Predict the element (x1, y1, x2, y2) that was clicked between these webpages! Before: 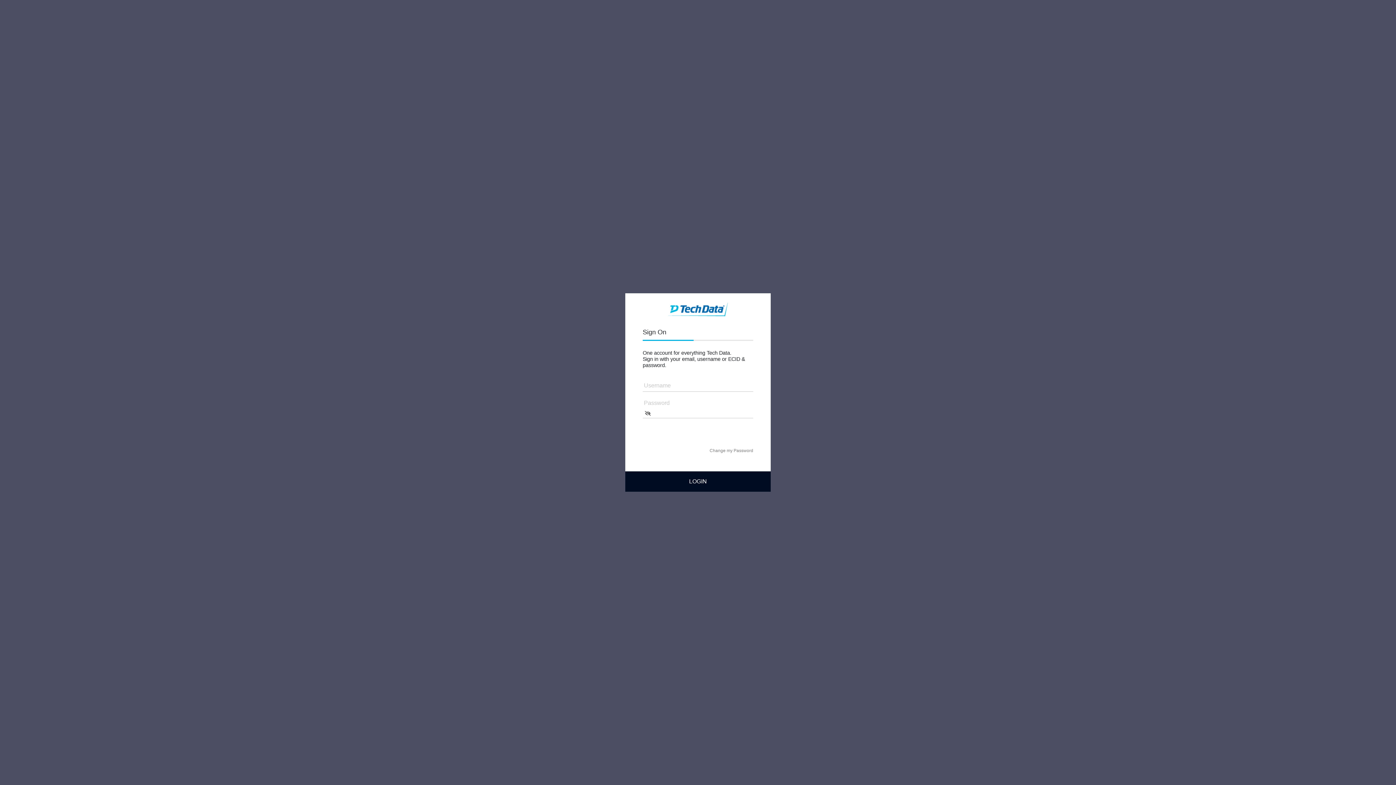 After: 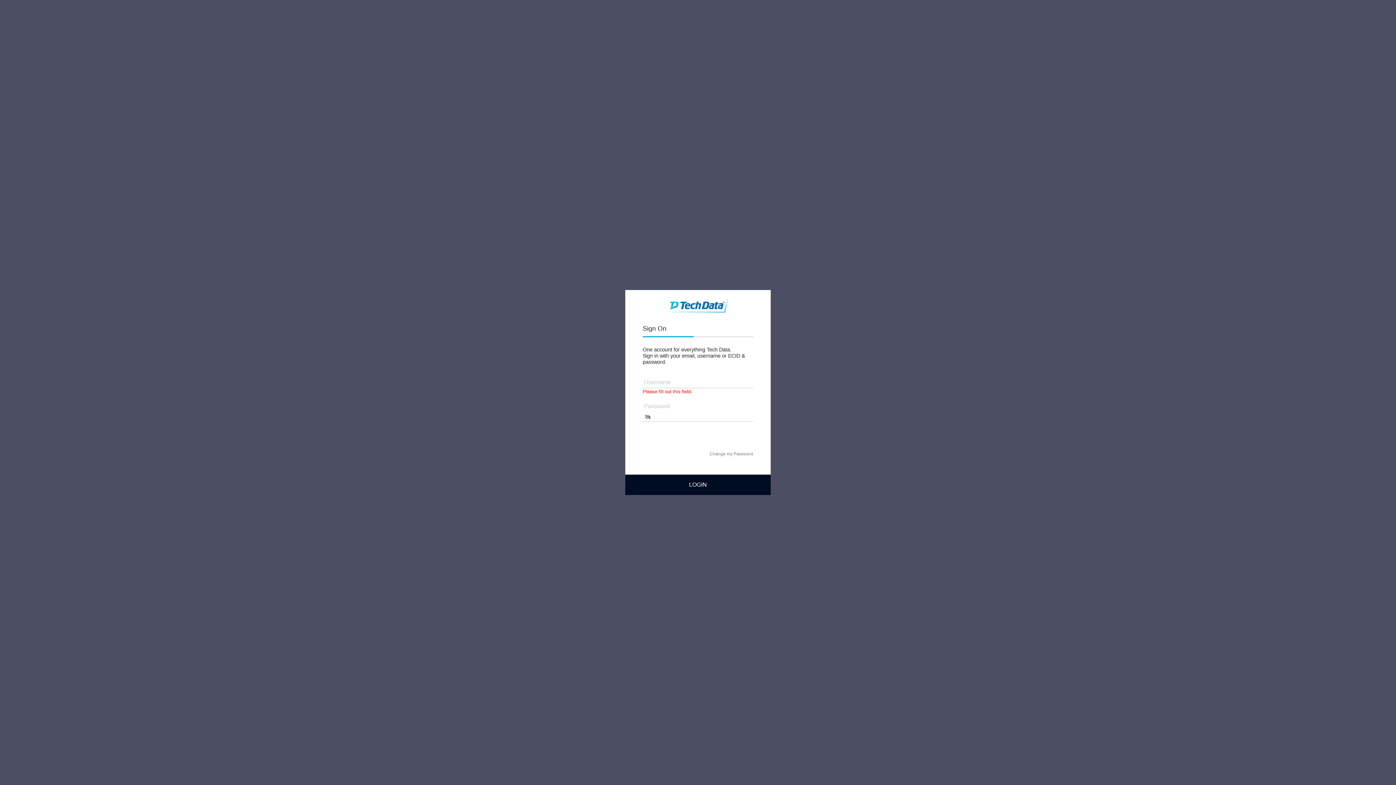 Action: label: LOGIN bbox: (625, 471, 770, 491)